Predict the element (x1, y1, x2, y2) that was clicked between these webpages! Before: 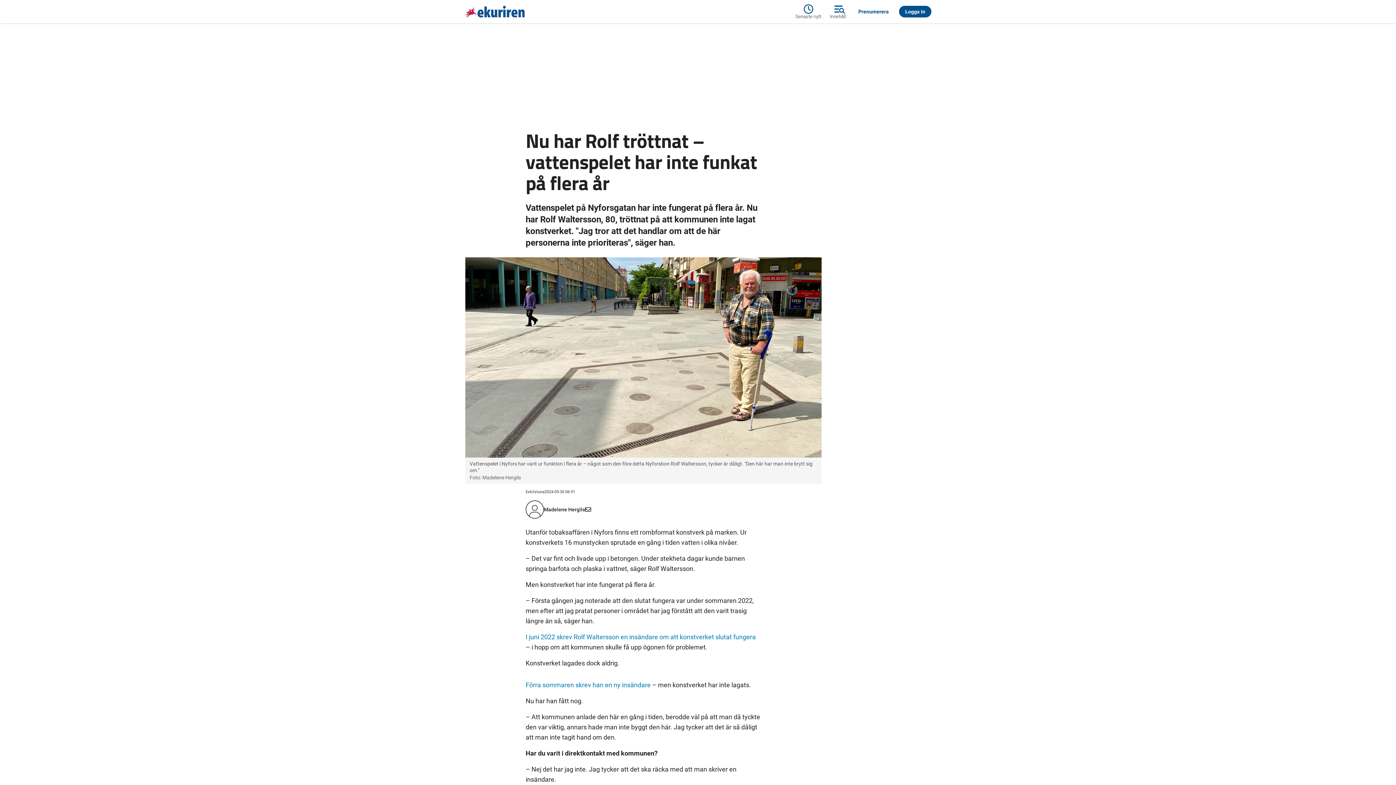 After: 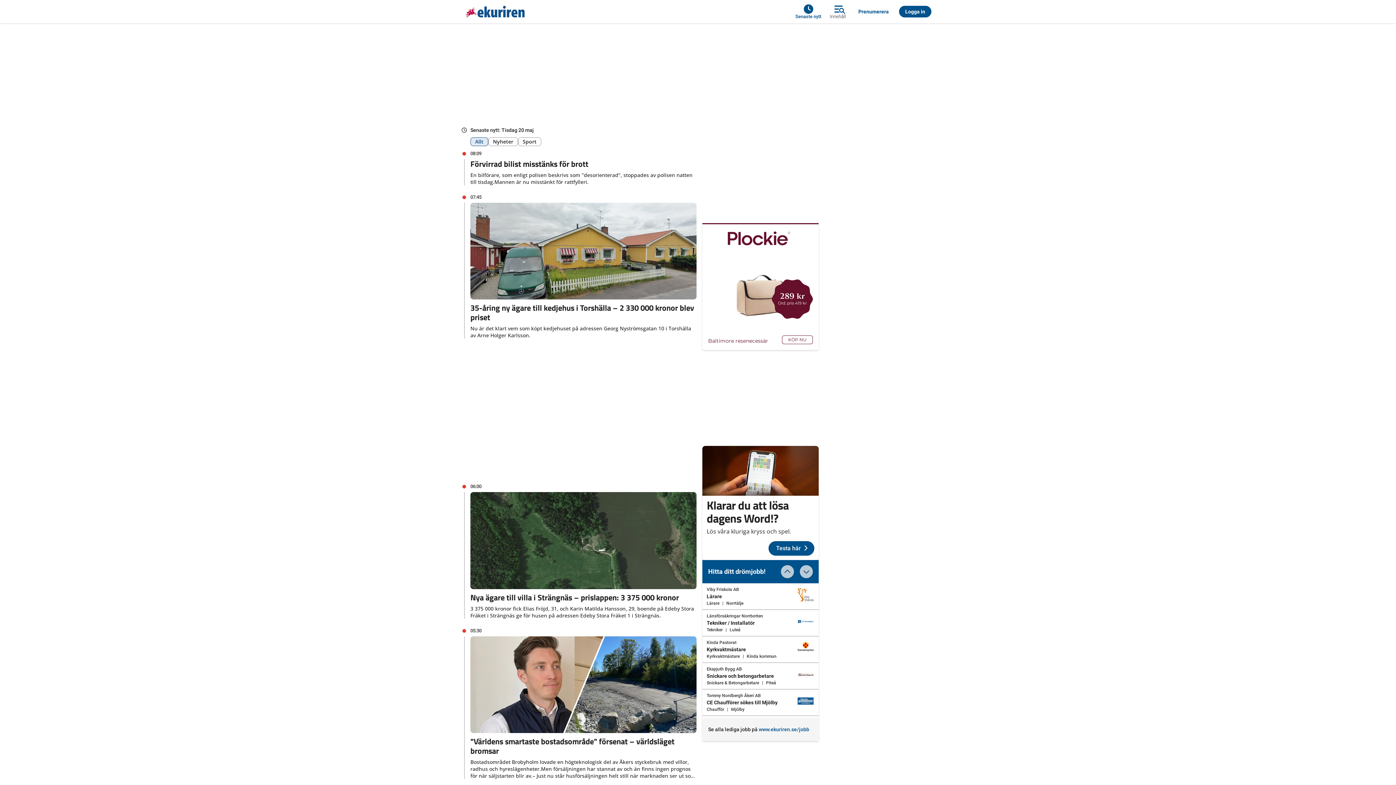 Action: bbox: (795, 2, 825, 20) label: Senaste nytt